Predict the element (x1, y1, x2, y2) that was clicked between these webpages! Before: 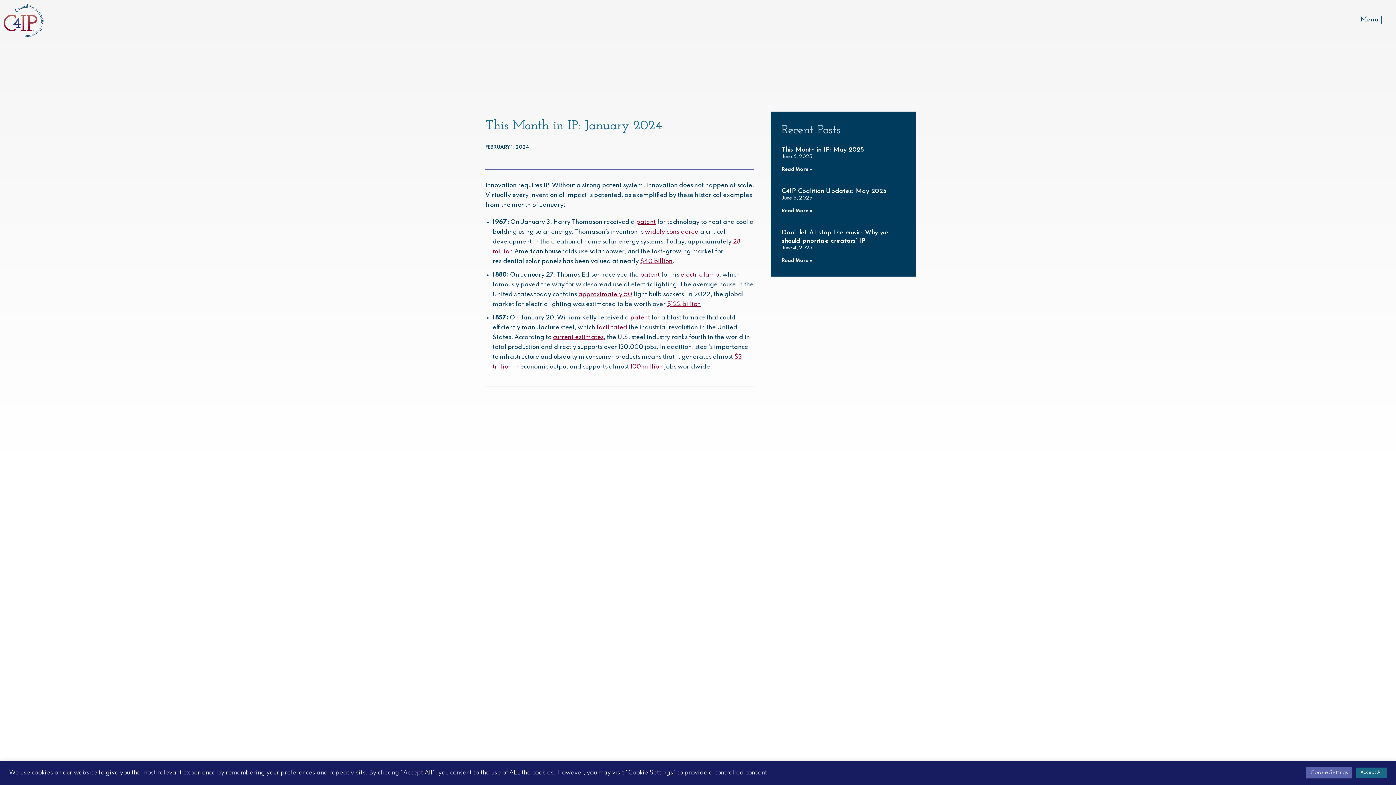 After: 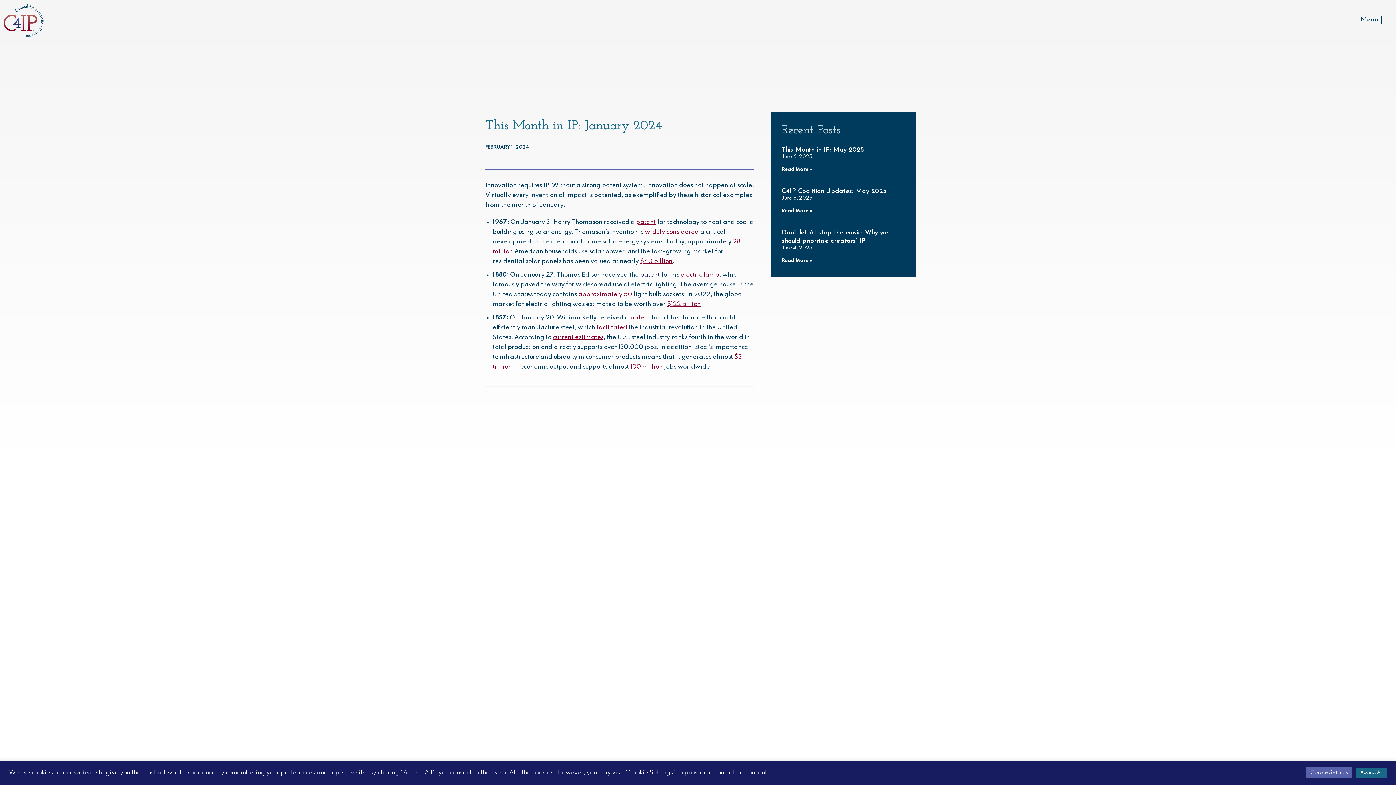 Action: bbox: (640, 272, 660, 278) label: patent